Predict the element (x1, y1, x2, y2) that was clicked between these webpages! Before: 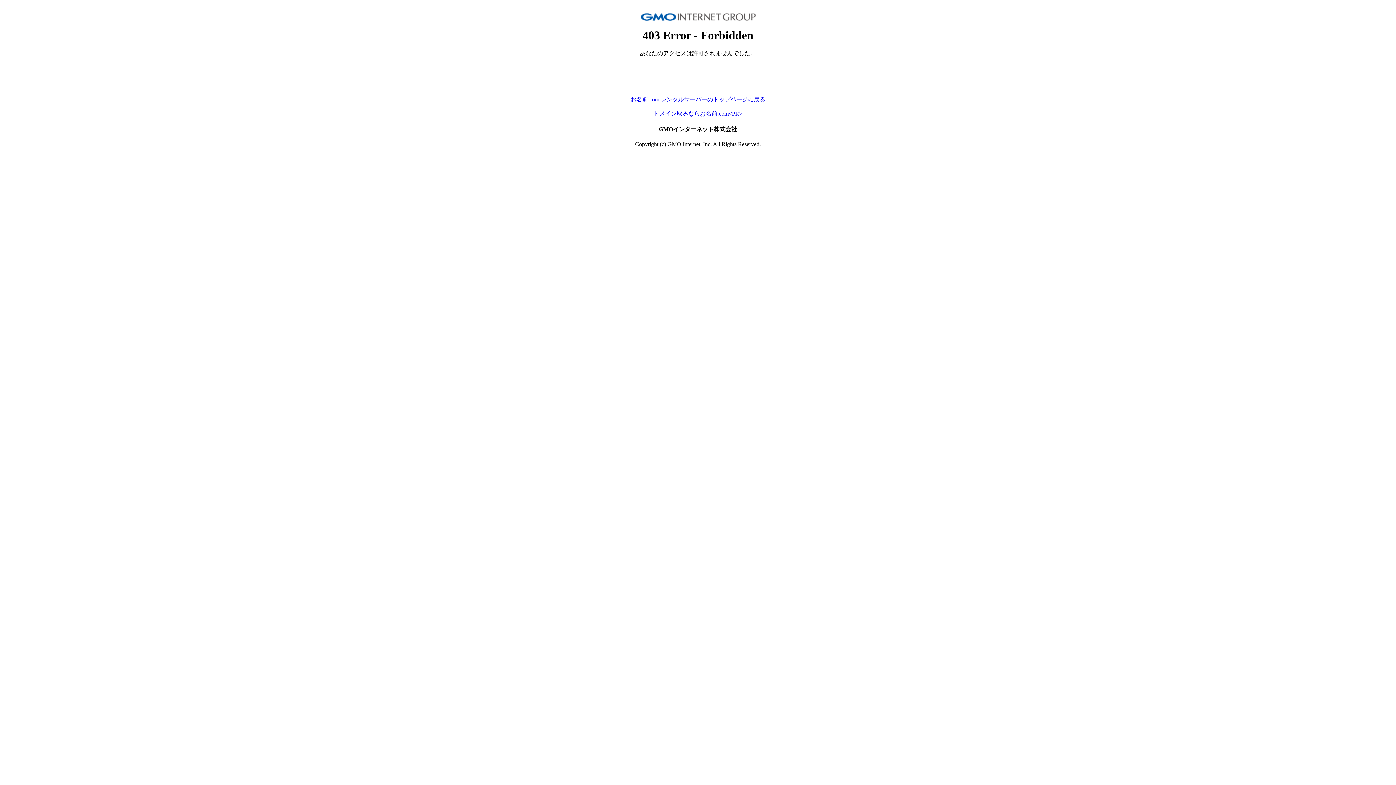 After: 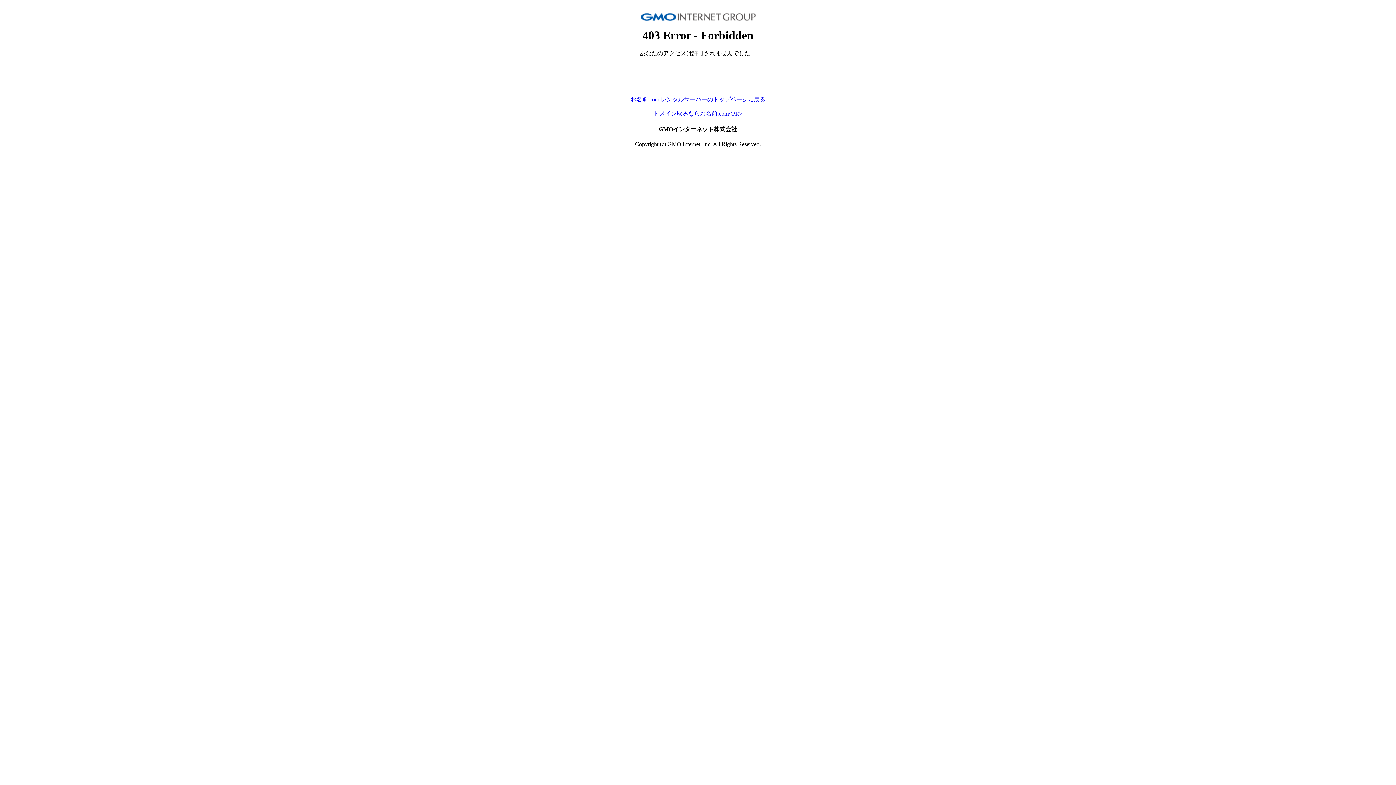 Action: bbox: (653, 110, 742, 116) label: ドメイン取るならお名前.com<PR>